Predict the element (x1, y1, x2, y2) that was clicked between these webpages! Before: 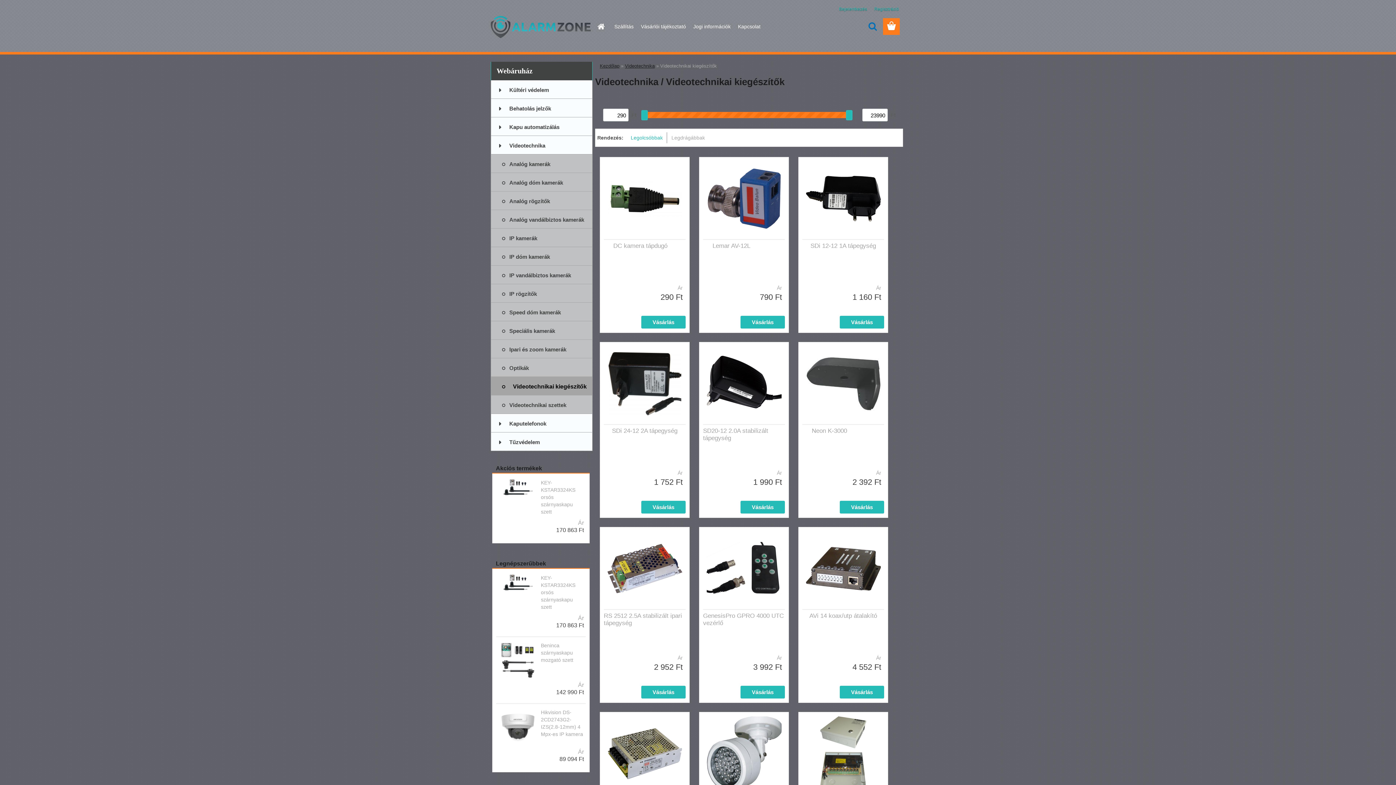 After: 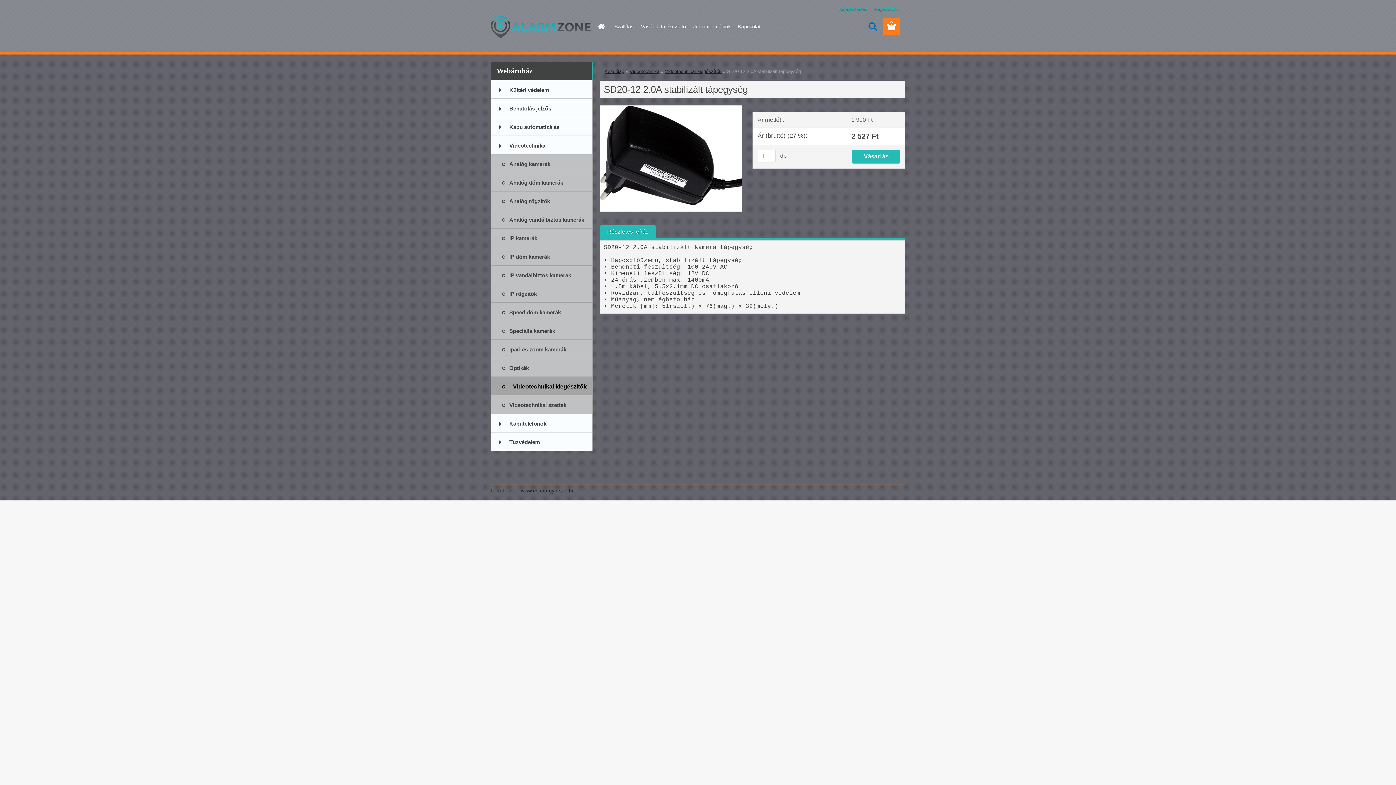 Action: label: SD20-12 2.0A stabilizált tápegység bbox: (703, 427, 785, 442)